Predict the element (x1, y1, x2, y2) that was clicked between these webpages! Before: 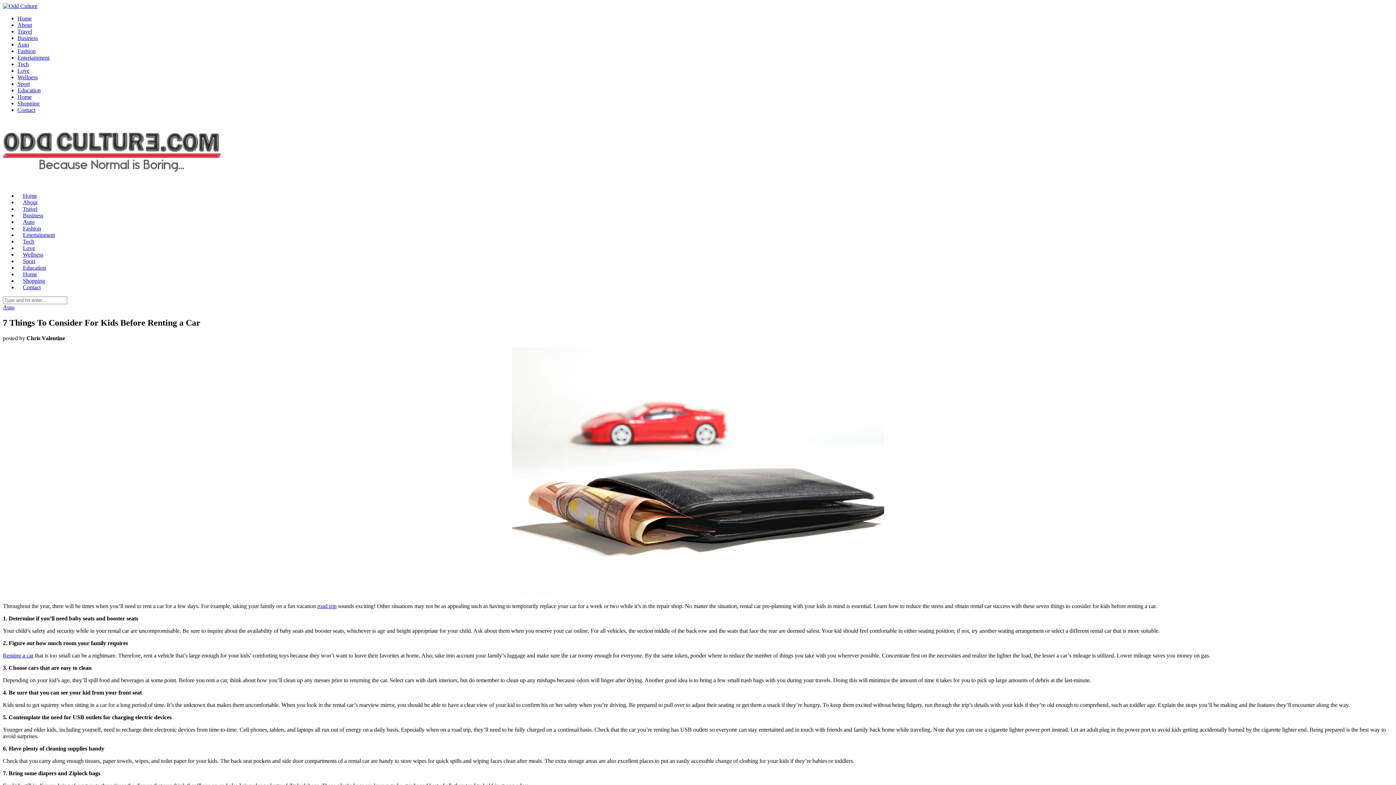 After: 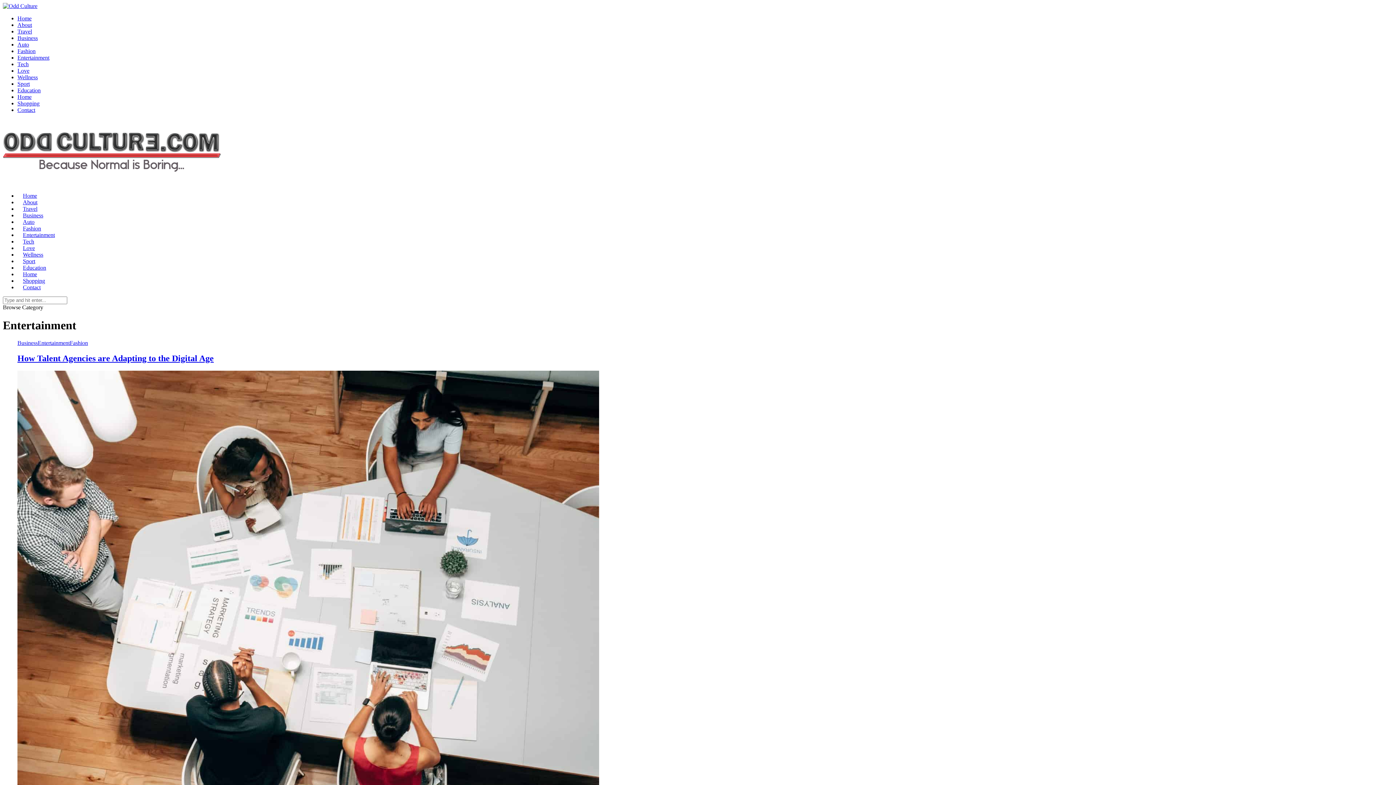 Action: bbox: (17, 232, 60, 238) label: Entertainment